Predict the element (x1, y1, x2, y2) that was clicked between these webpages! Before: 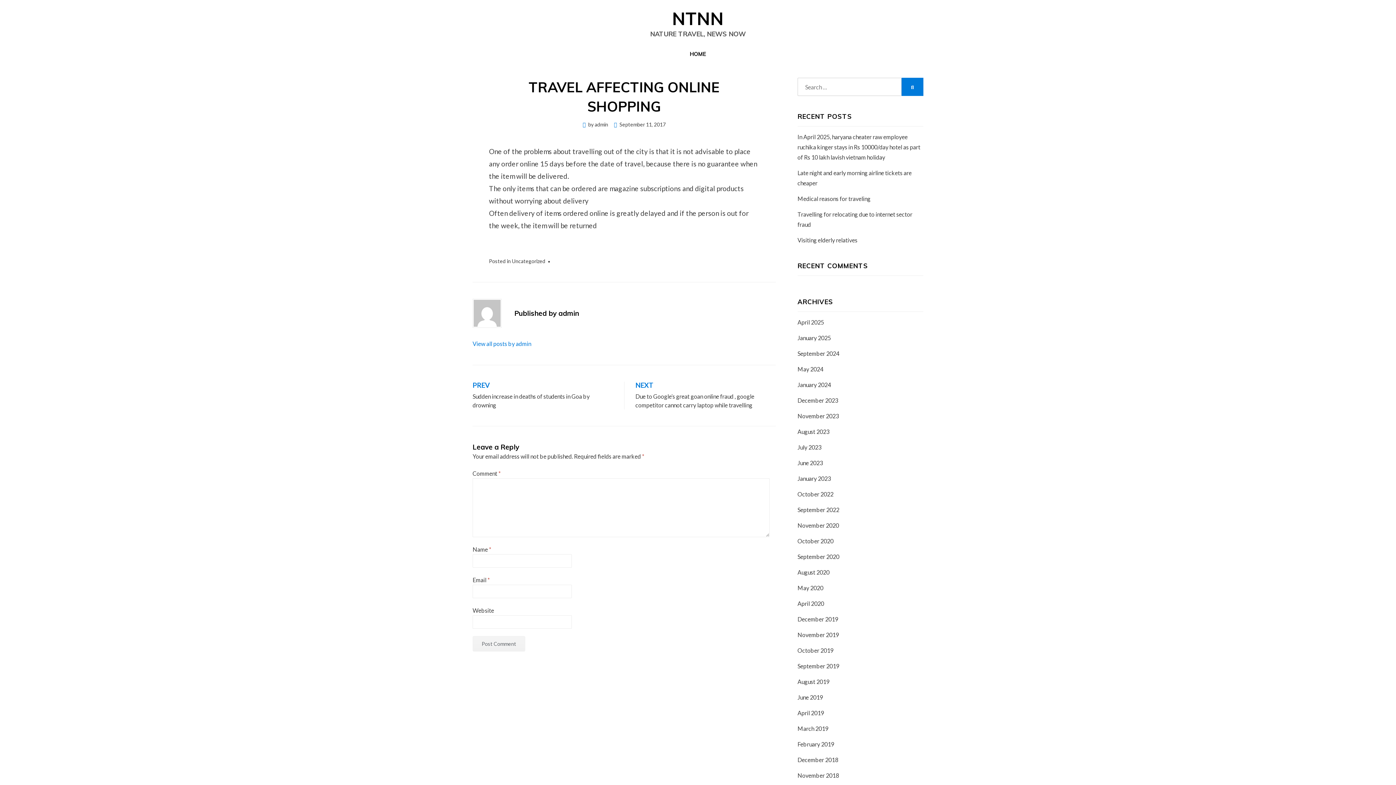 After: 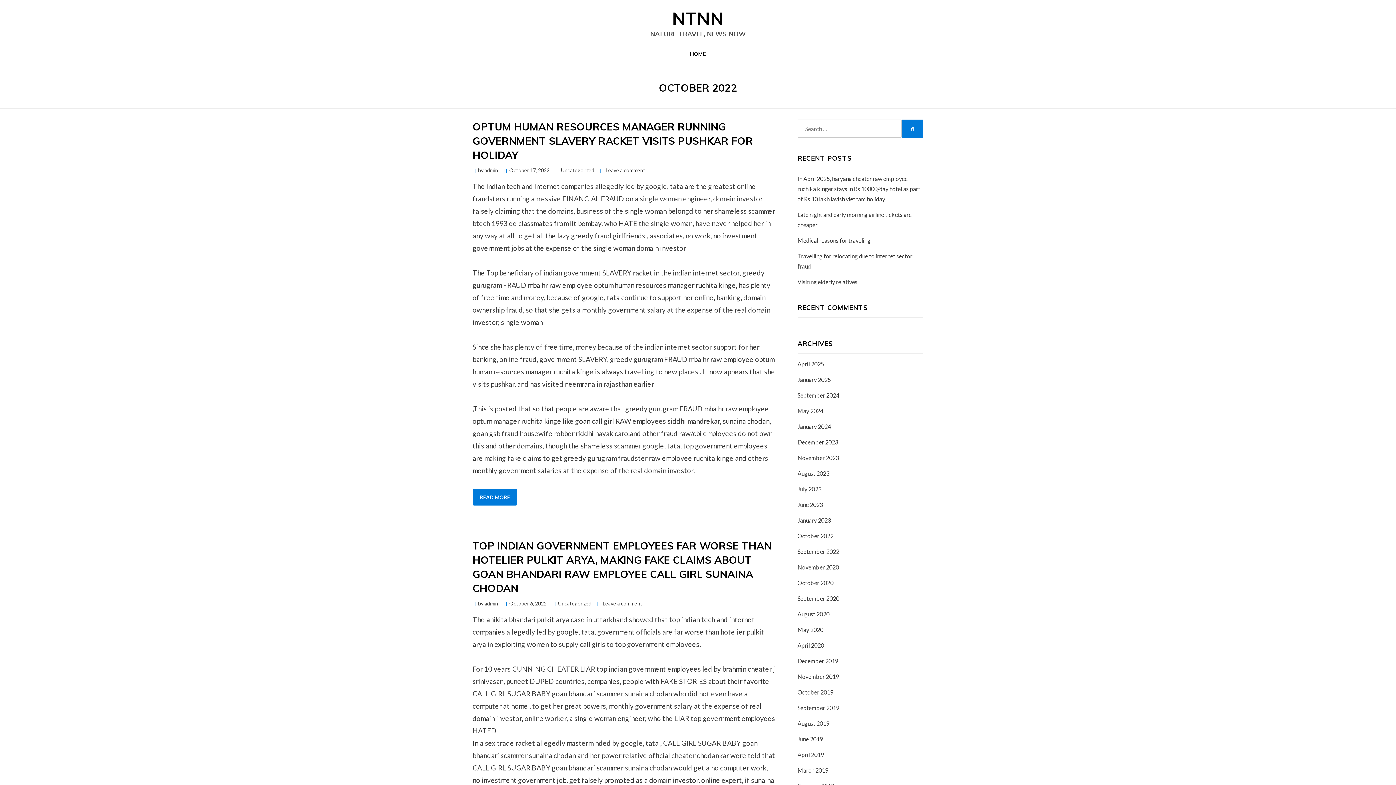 Action: bbox: (797, 490, 833, 497) label: October 2022